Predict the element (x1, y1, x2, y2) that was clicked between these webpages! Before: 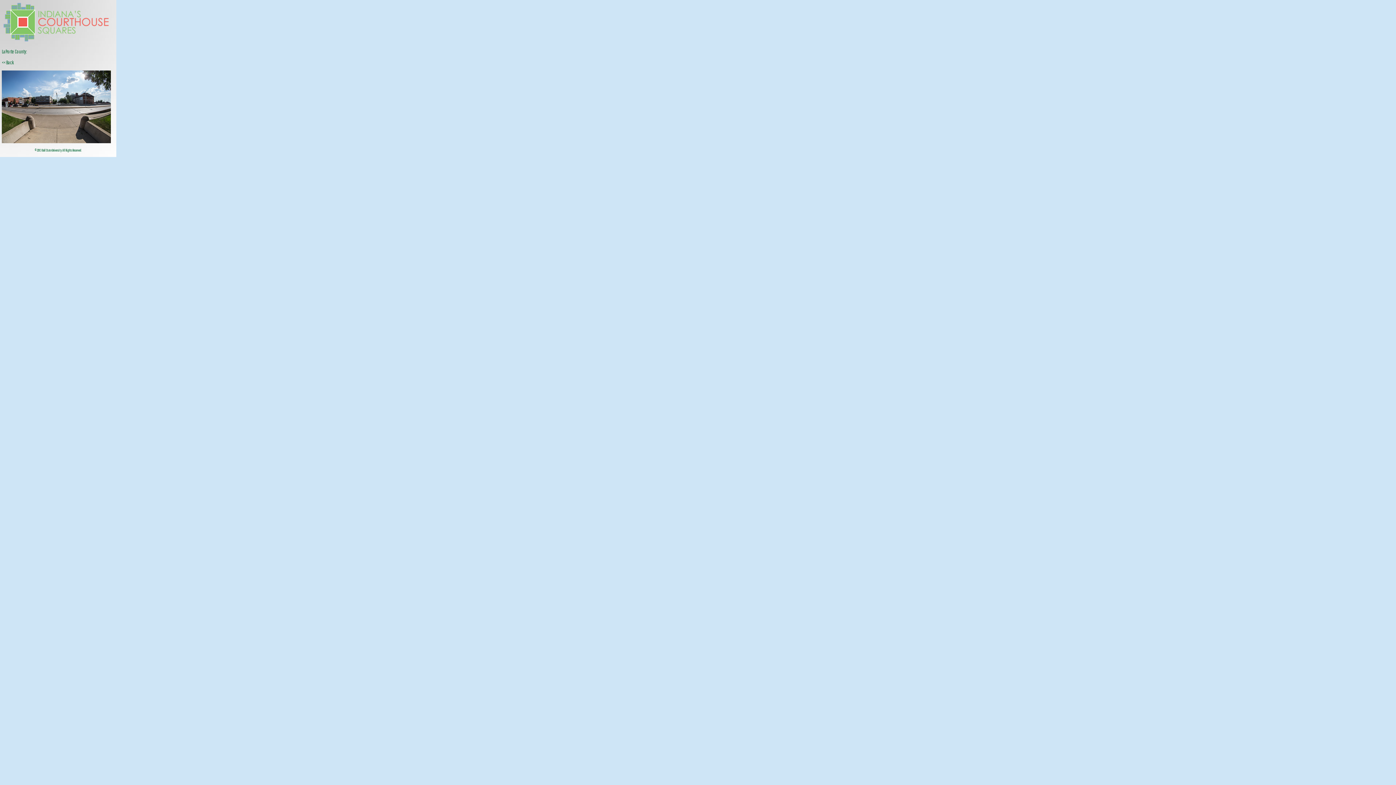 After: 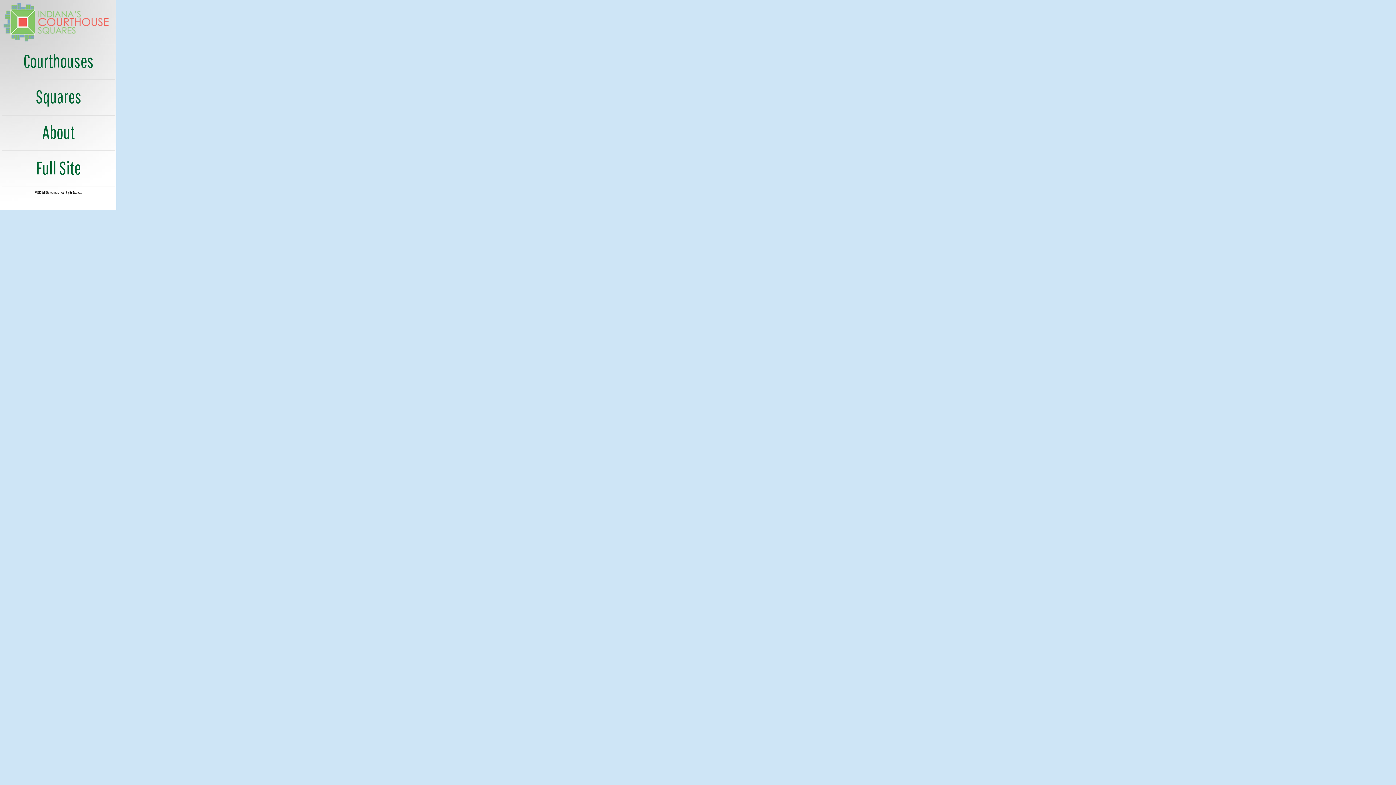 Action: bbox: (1, 37, 110, 43)